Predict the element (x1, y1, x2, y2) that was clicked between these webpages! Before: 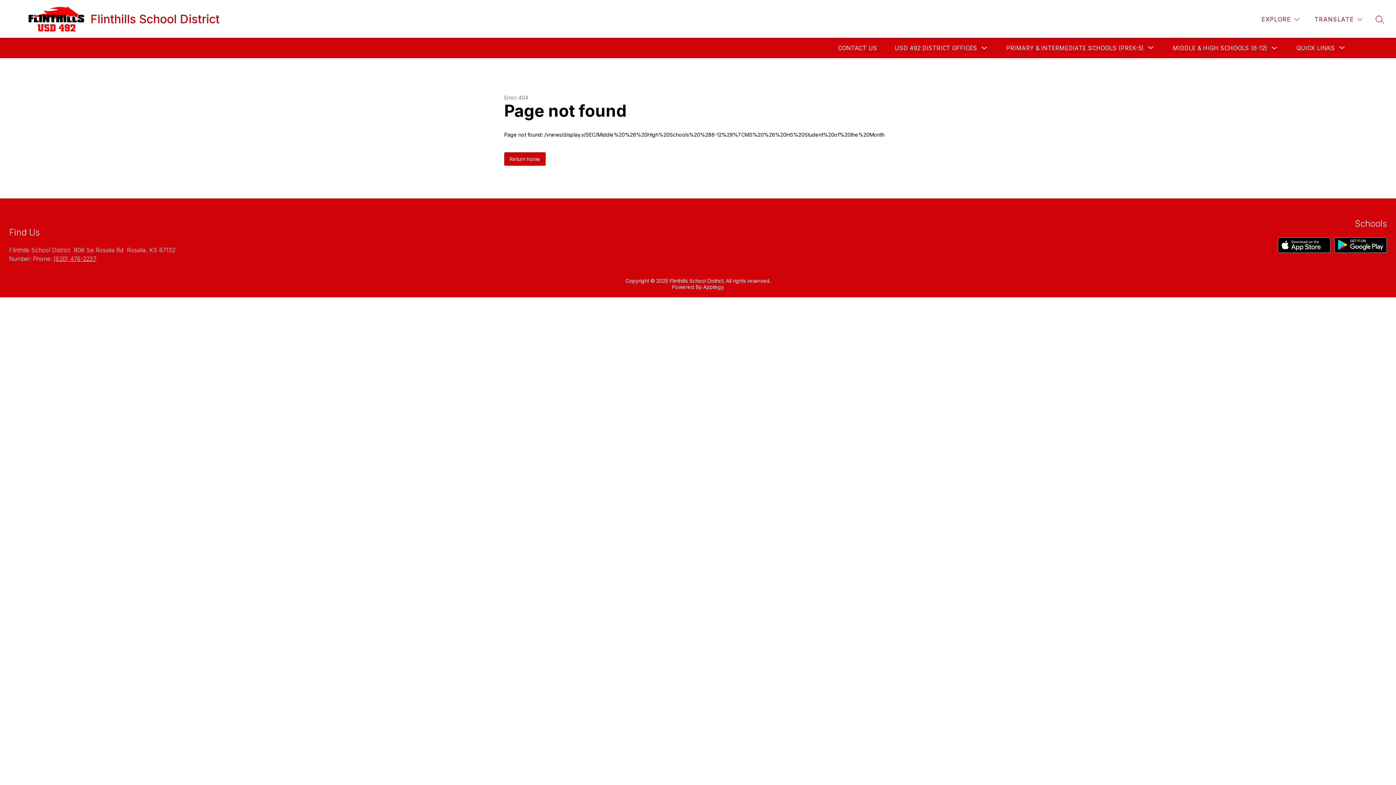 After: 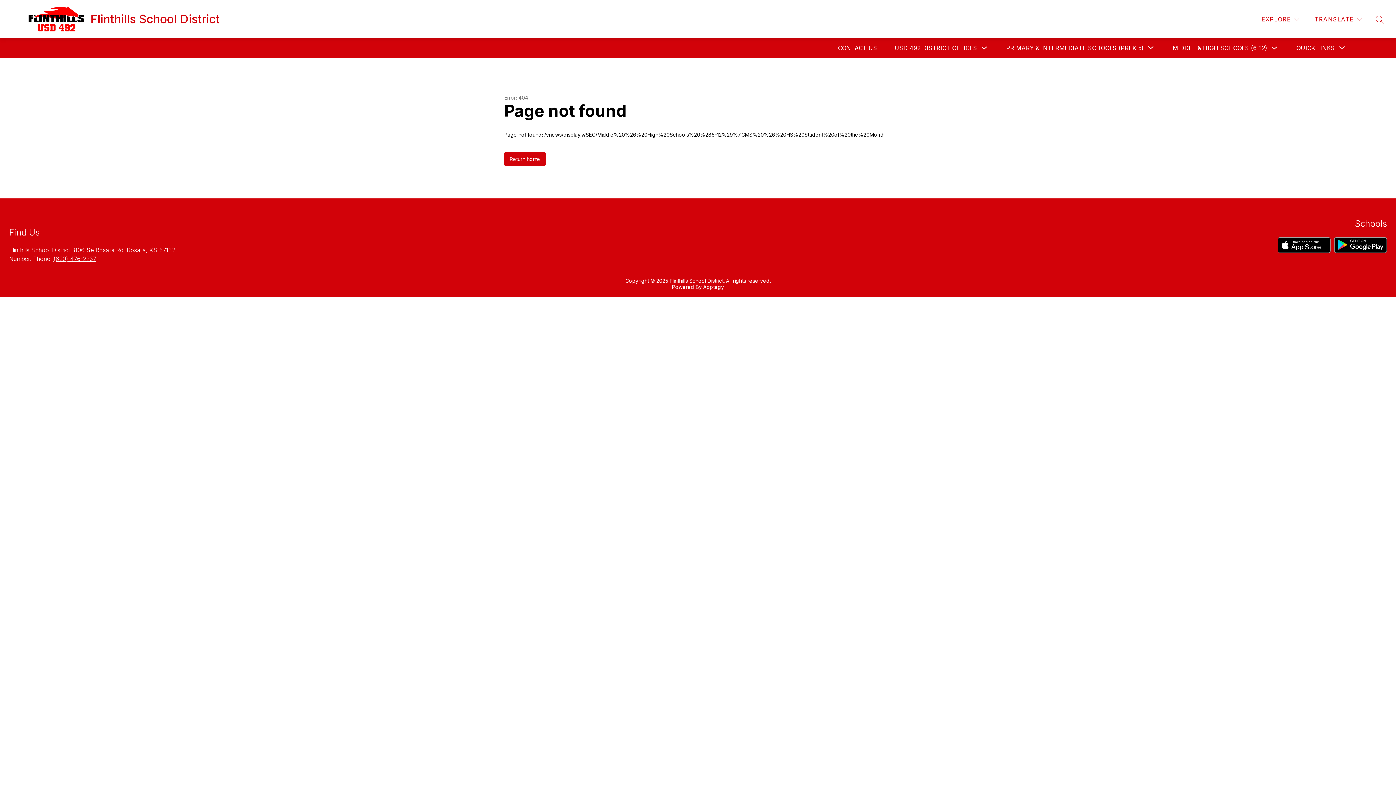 Action: bbox: (1278, 237, 1330, 254)